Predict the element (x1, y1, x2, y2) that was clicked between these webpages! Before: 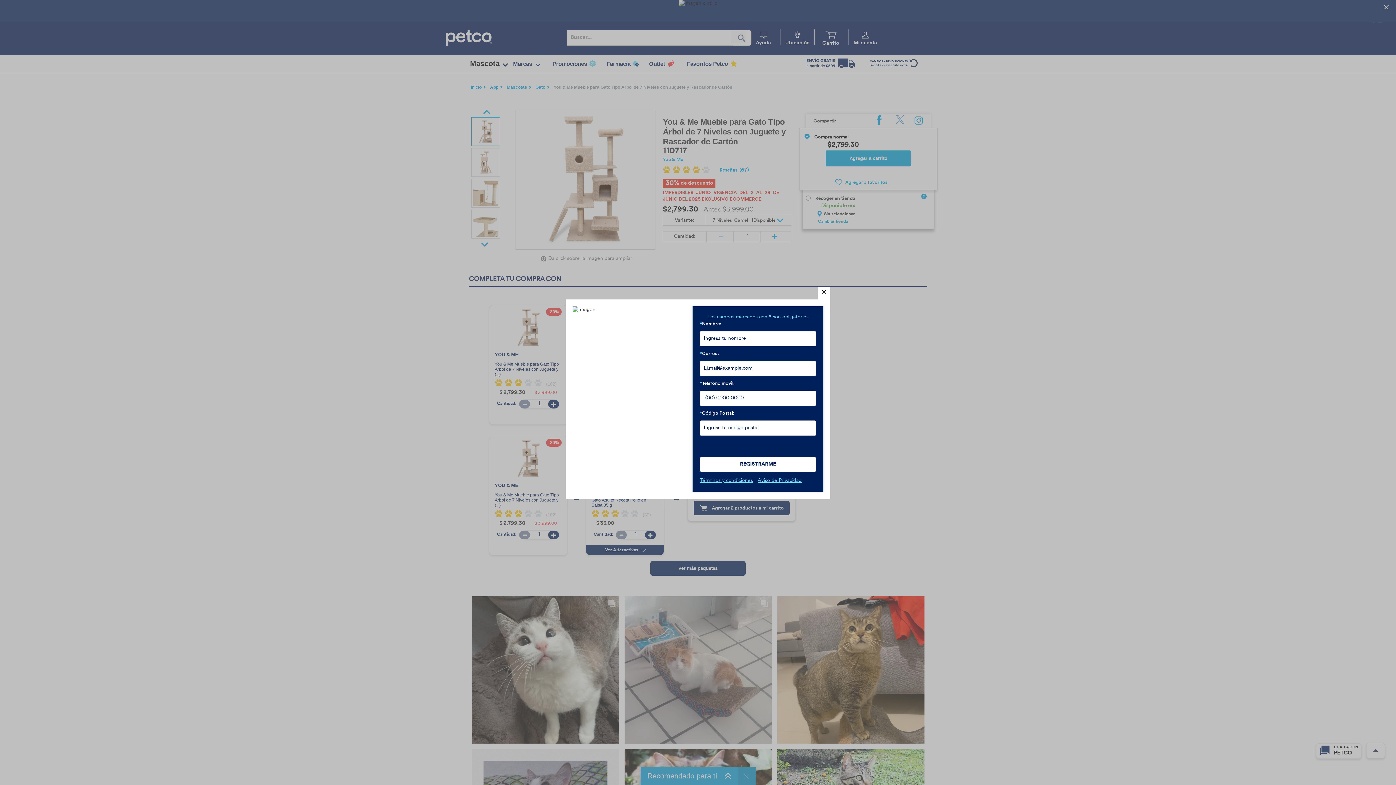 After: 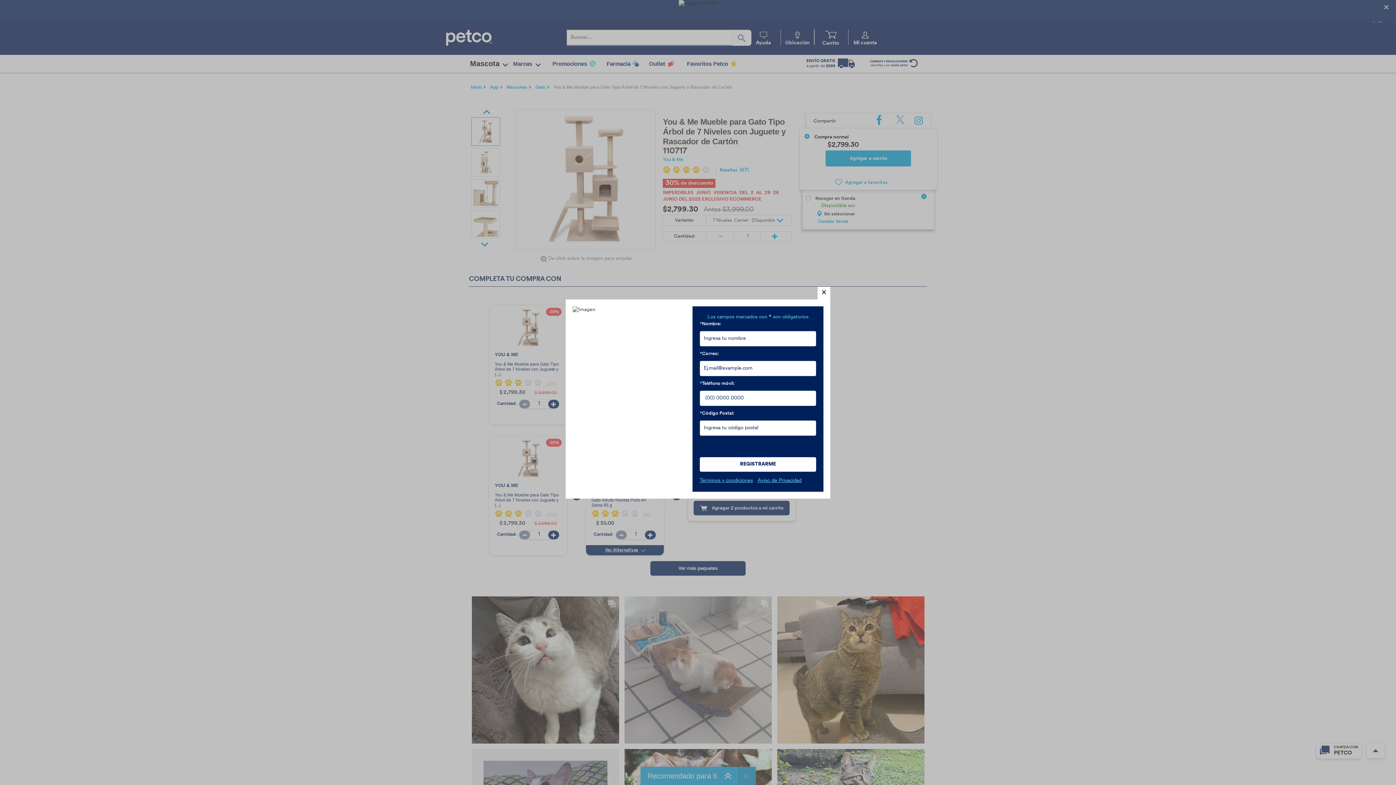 Action: bbox: (700, 457, 816, 471) label: Registrarse